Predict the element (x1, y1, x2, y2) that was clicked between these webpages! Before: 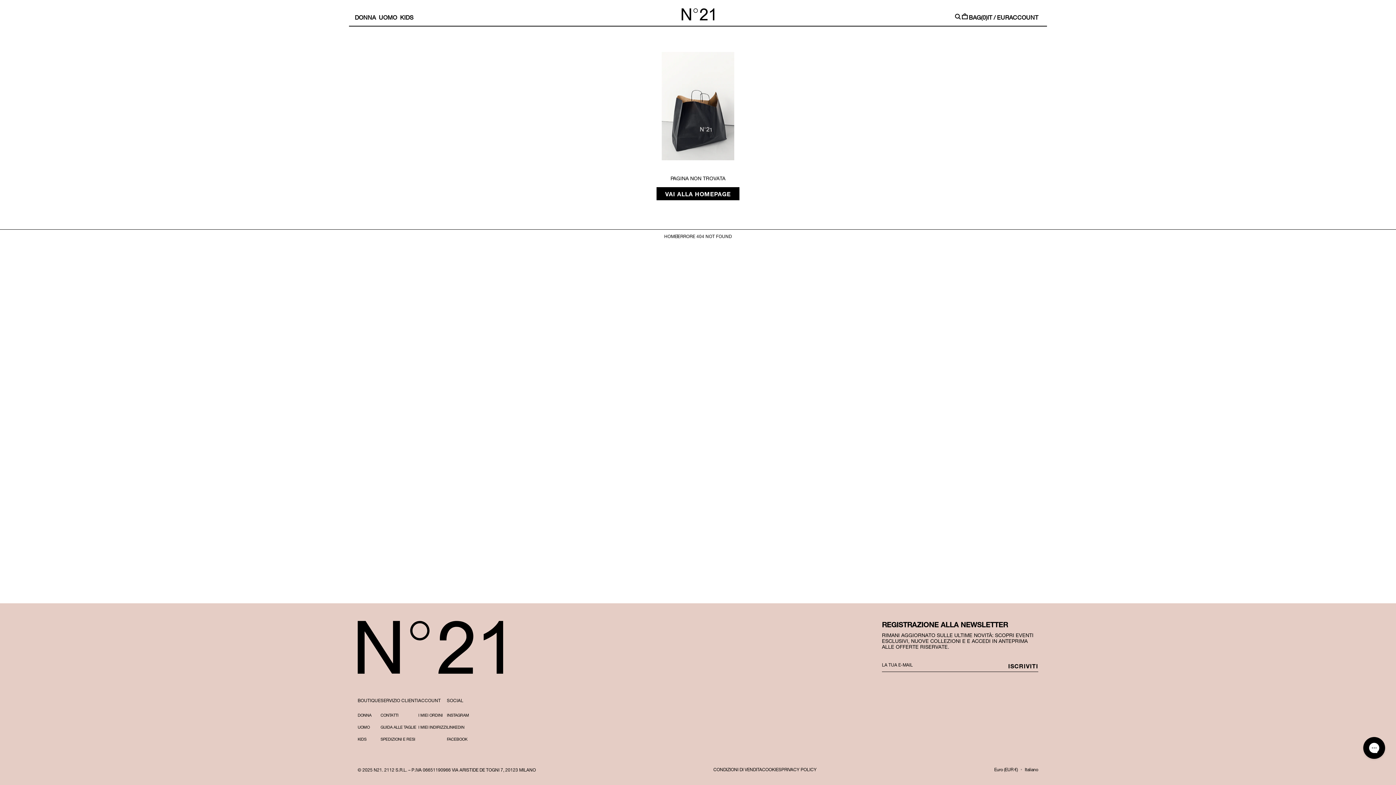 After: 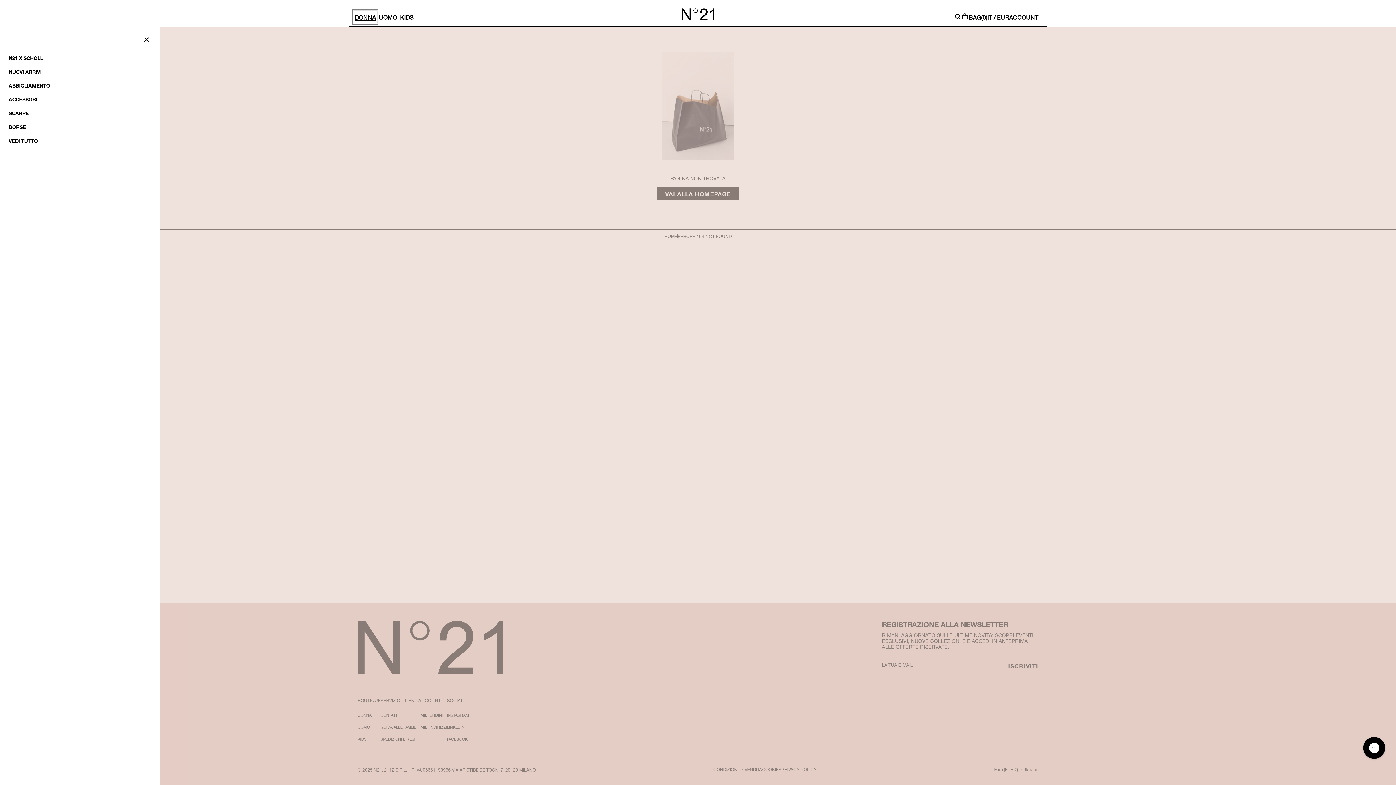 Action: bbox: (353, 10, 377, 23) label: Apri il menu degli hamburger